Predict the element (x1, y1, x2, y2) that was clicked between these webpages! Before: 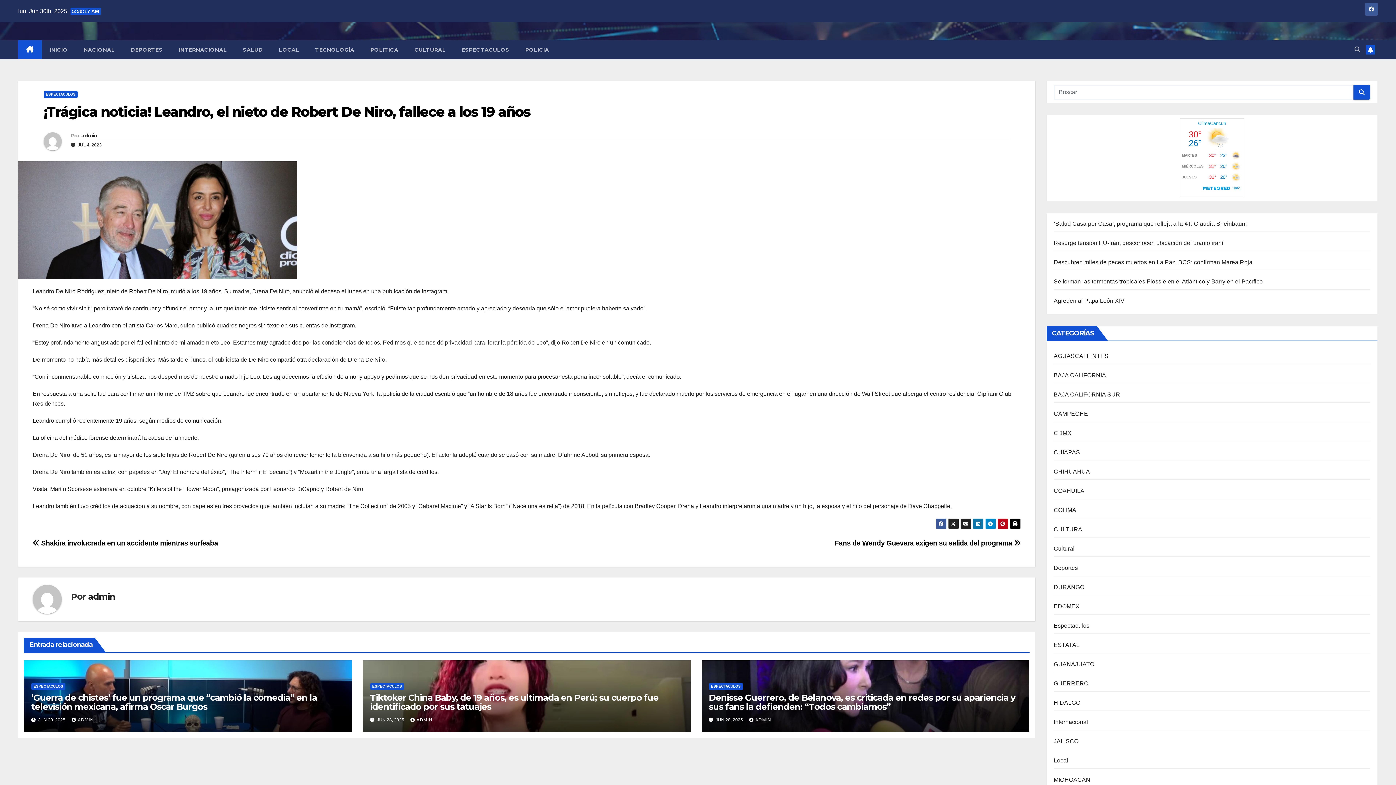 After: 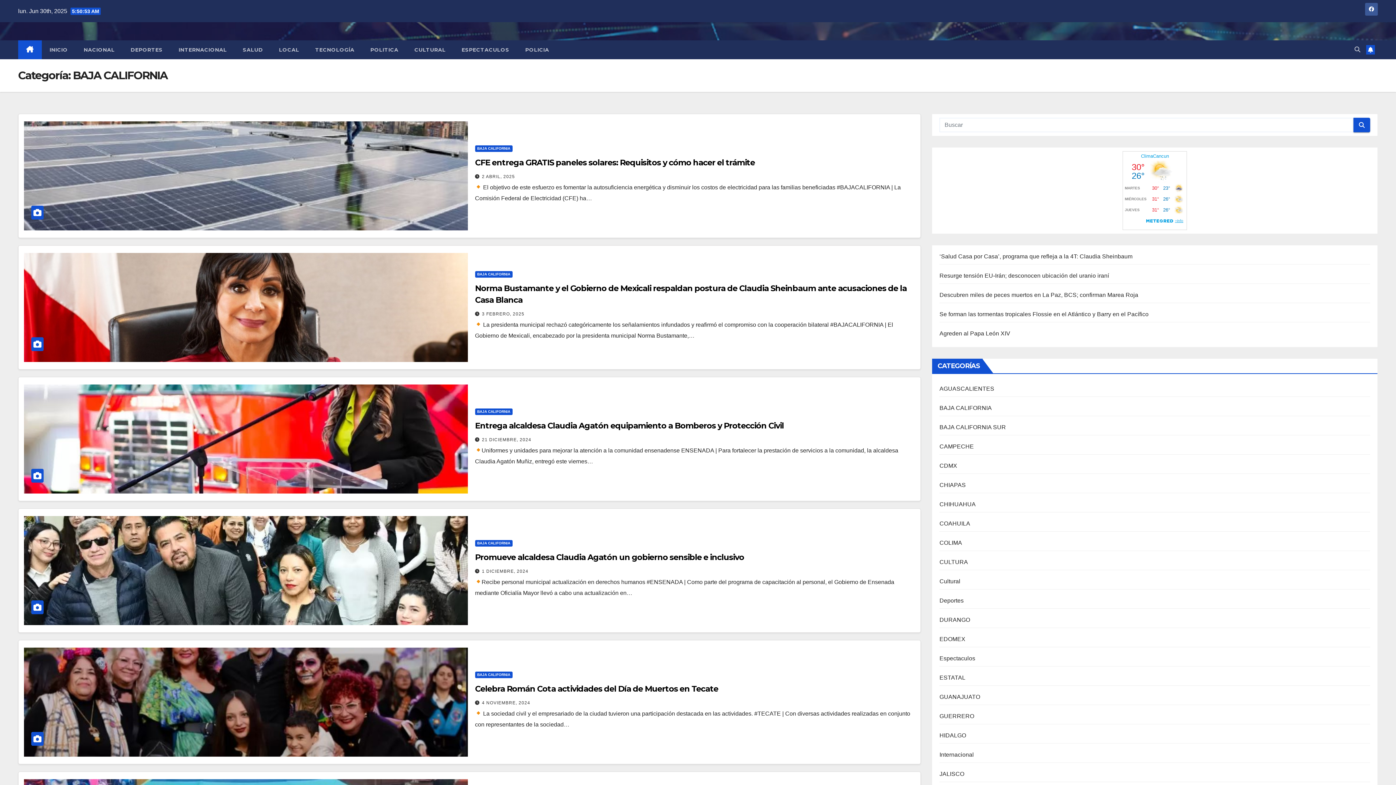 Action: label: BAJA CALIFORNIA bbox: (1054, 372, 1106, 378)